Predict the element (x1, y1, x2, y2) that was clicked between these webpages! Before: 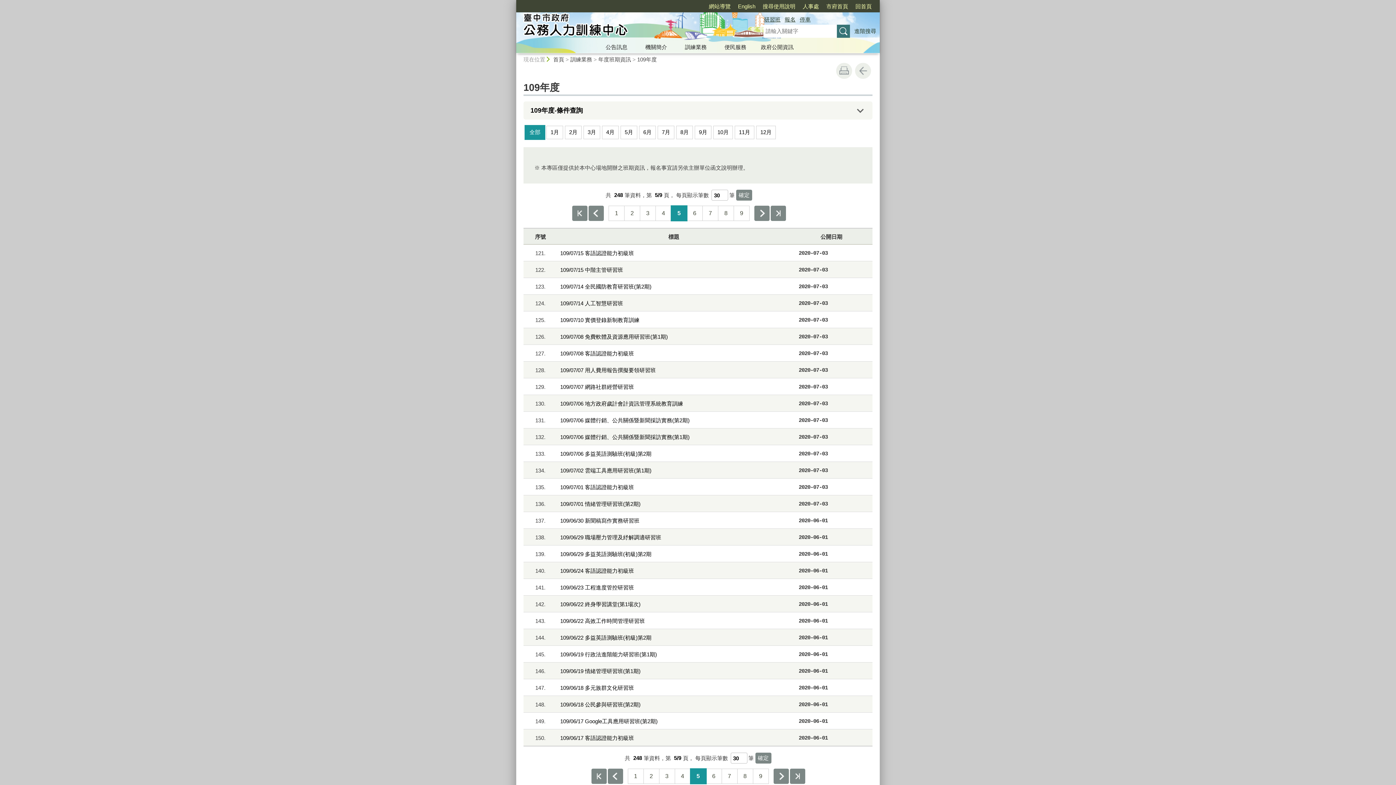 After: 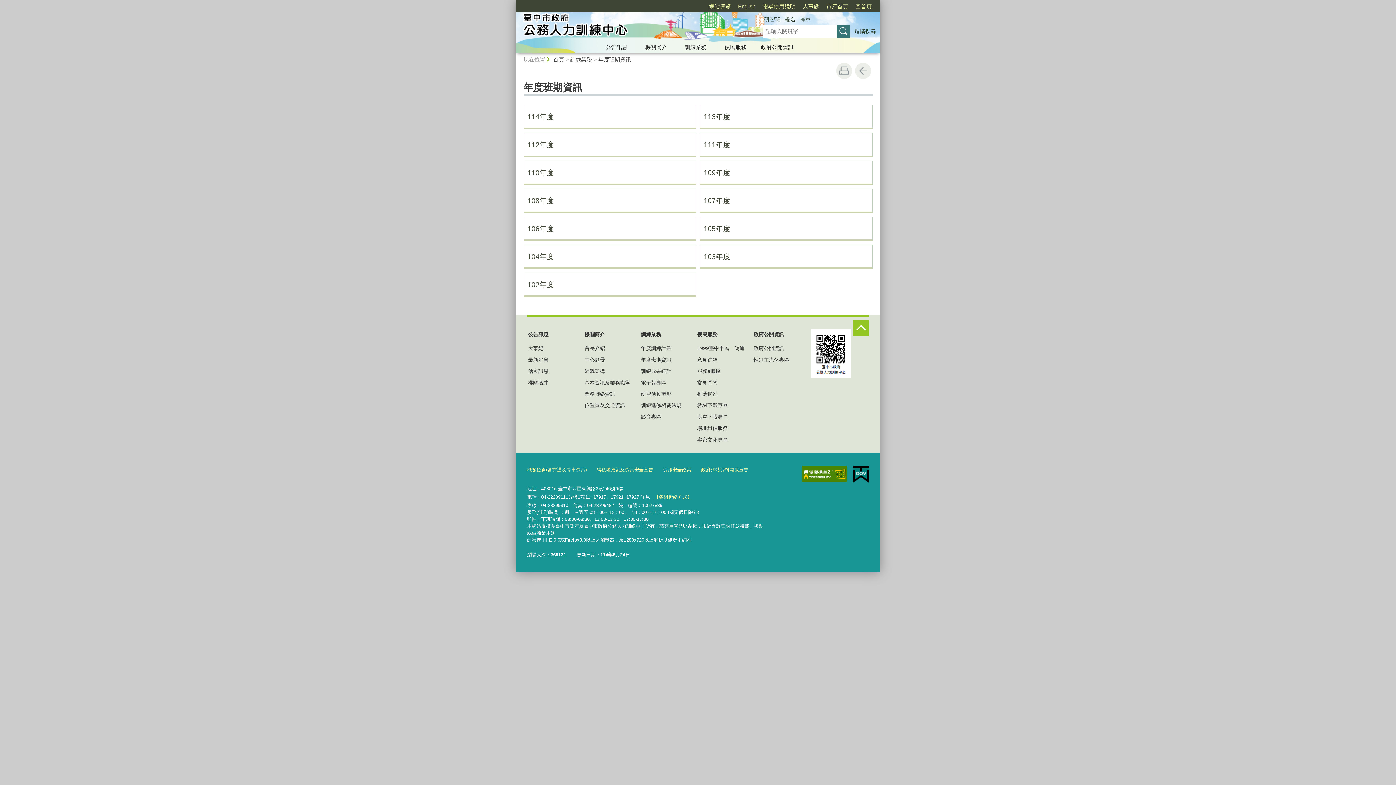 Action: label: 年度班期資訊 bbox: (598, 56, 631, 62)